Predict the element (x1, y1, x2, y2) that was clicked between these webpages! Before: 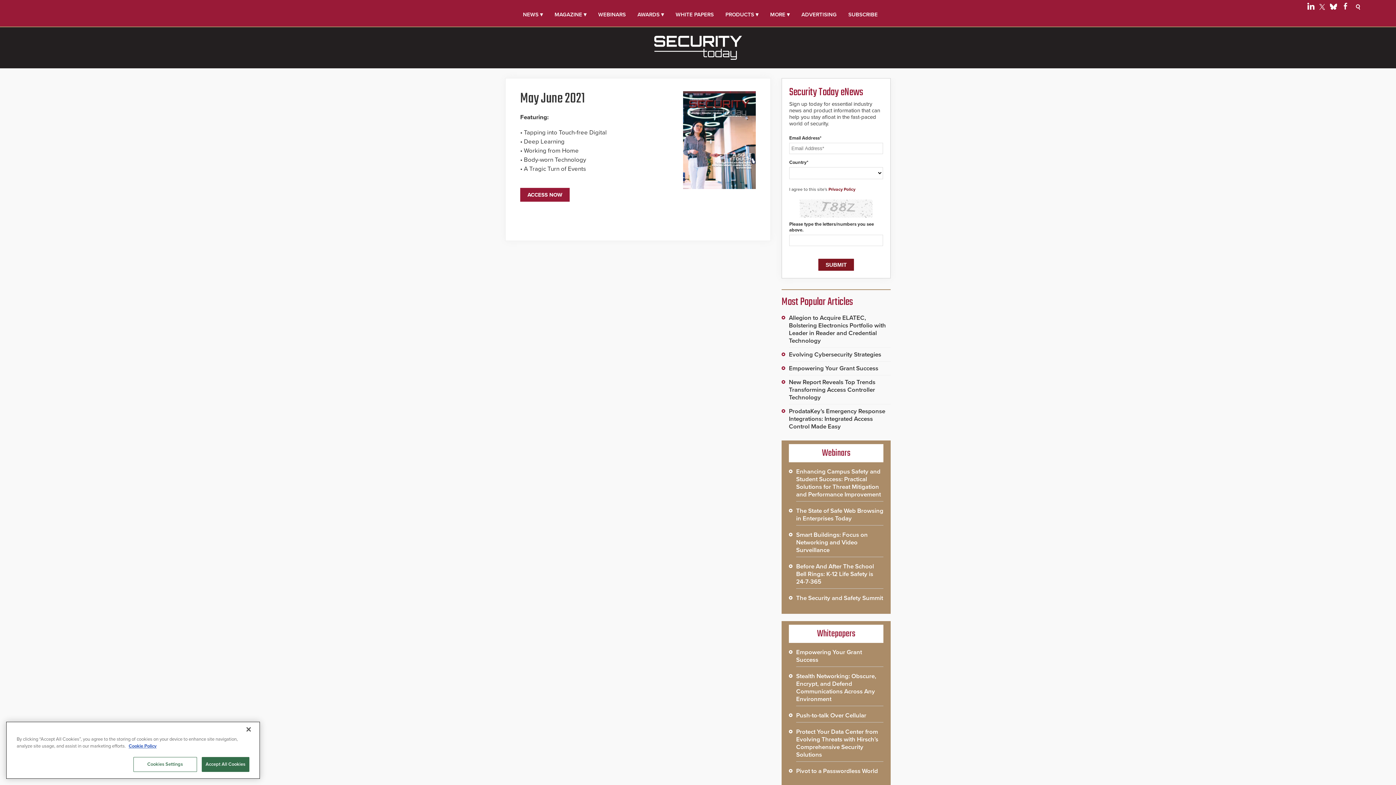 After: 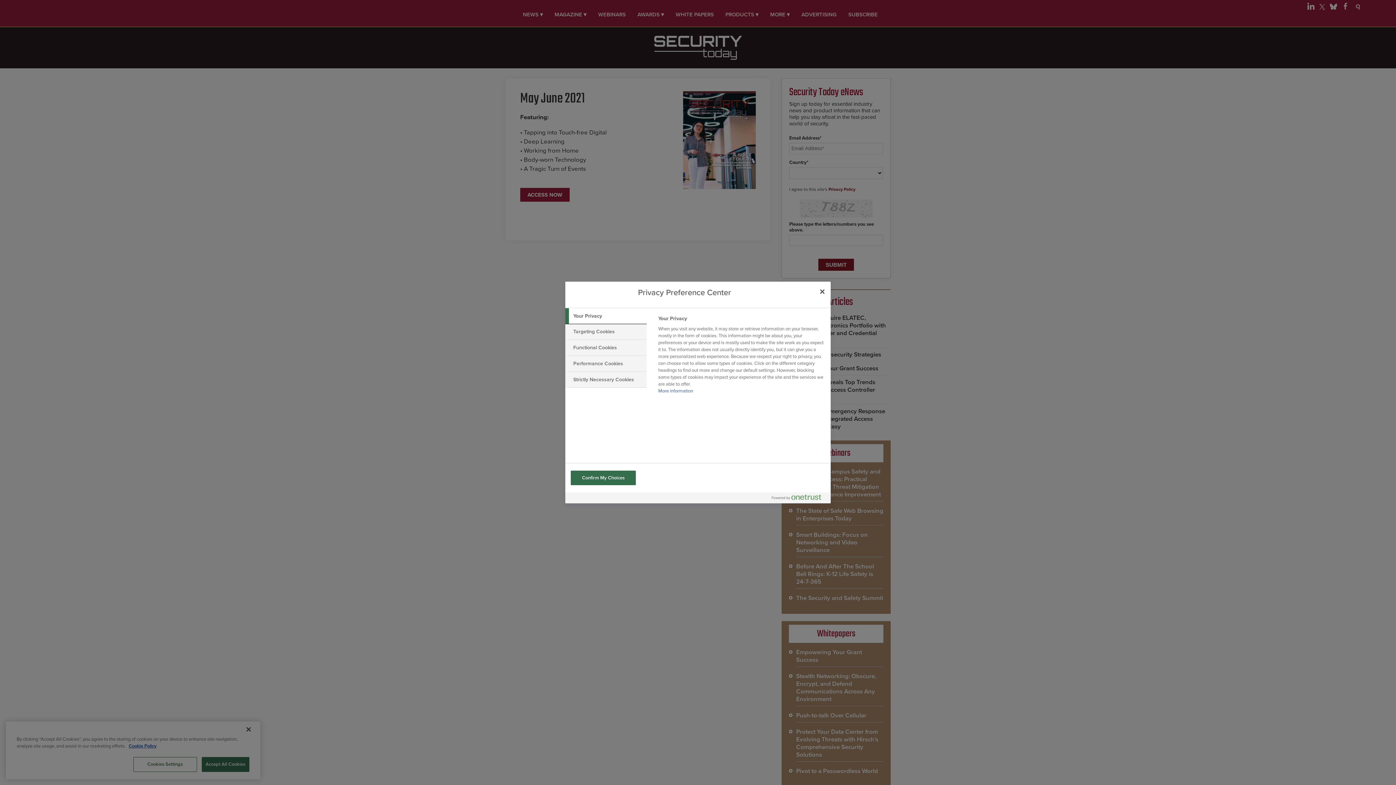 Action: label: Cookies Settings bbox: (133, 757, 196, 772)